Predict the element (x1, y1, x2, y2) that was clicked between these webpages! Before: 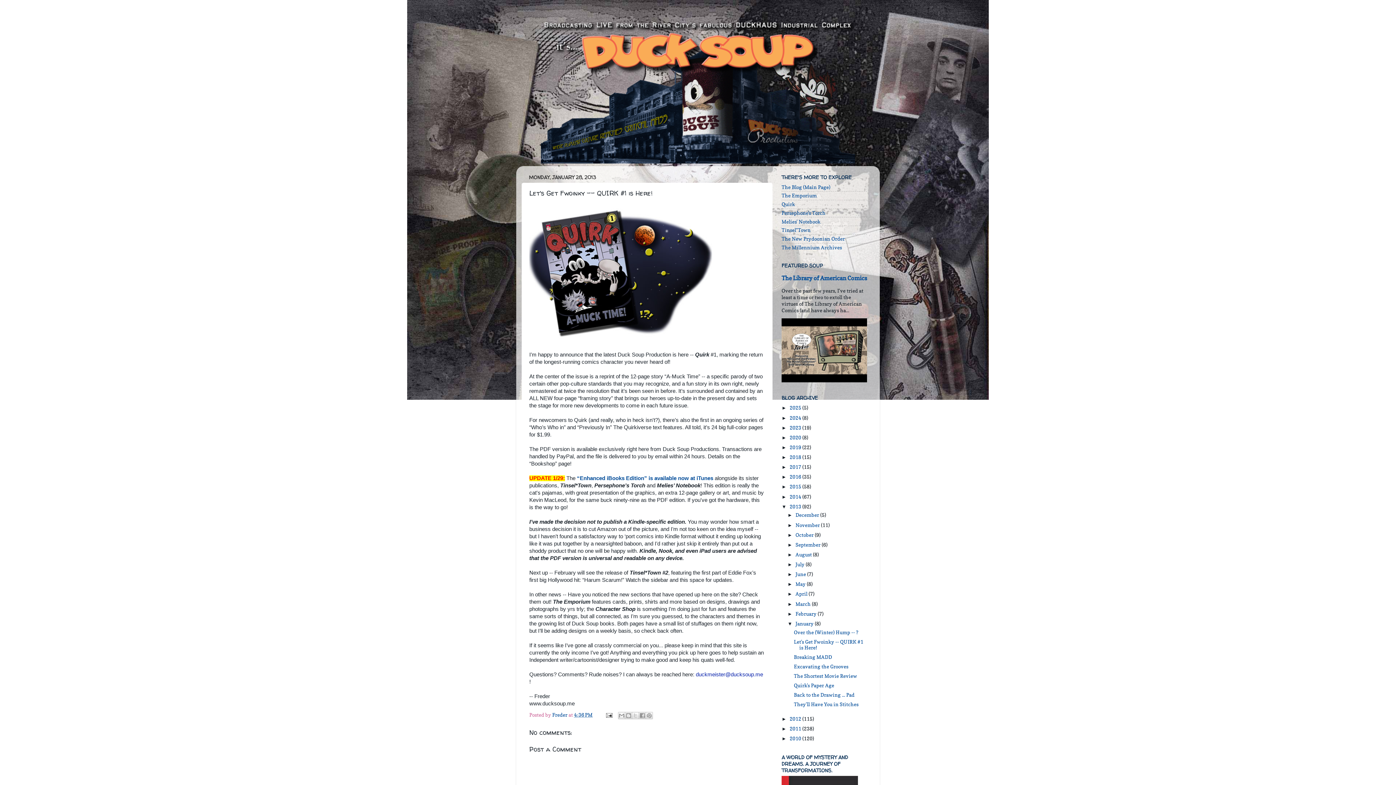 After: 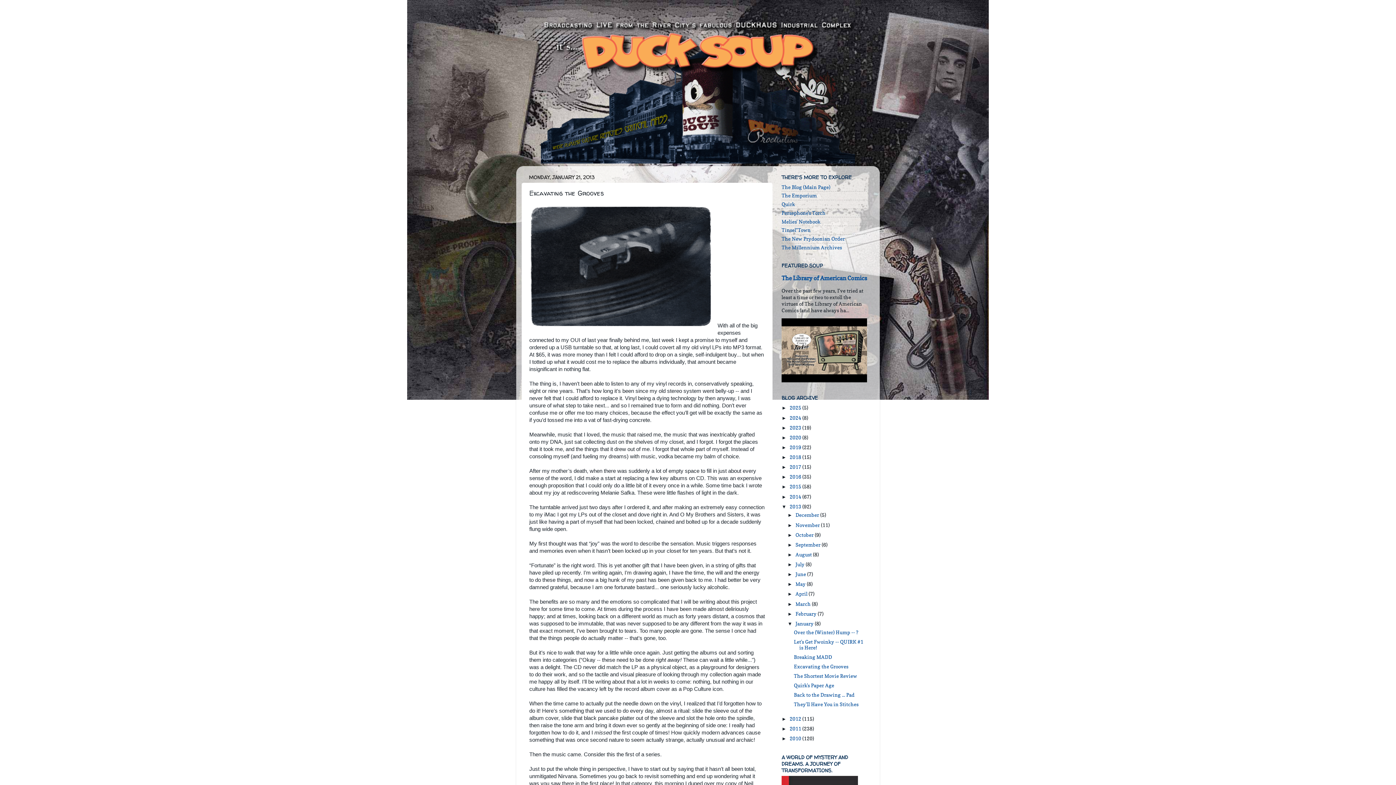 Action: bbox: (794, 663, 848, 669) label: Excavating the Grooves